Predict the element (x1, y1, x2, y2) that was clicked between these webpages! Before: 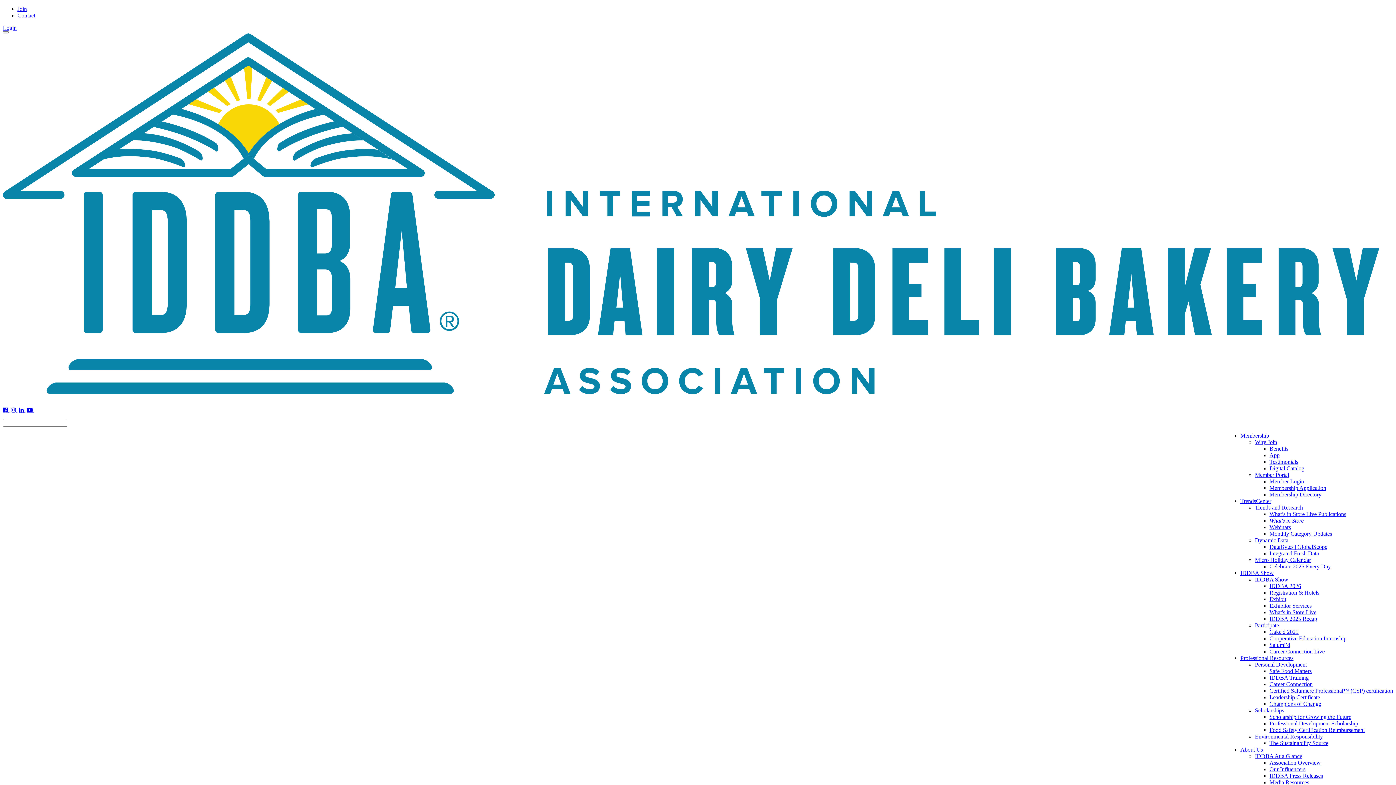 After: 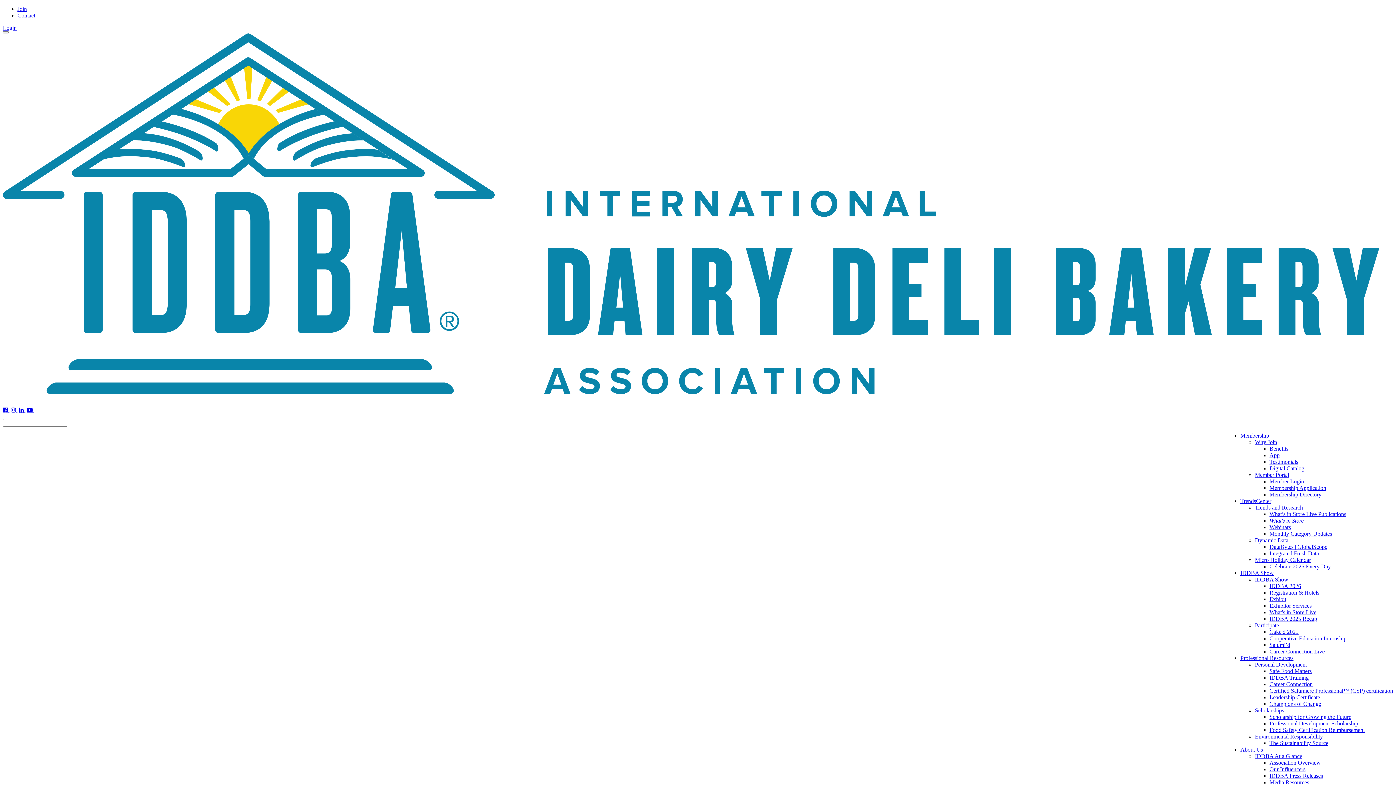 Action: label:   bbox: (10, 407, 17, 412)